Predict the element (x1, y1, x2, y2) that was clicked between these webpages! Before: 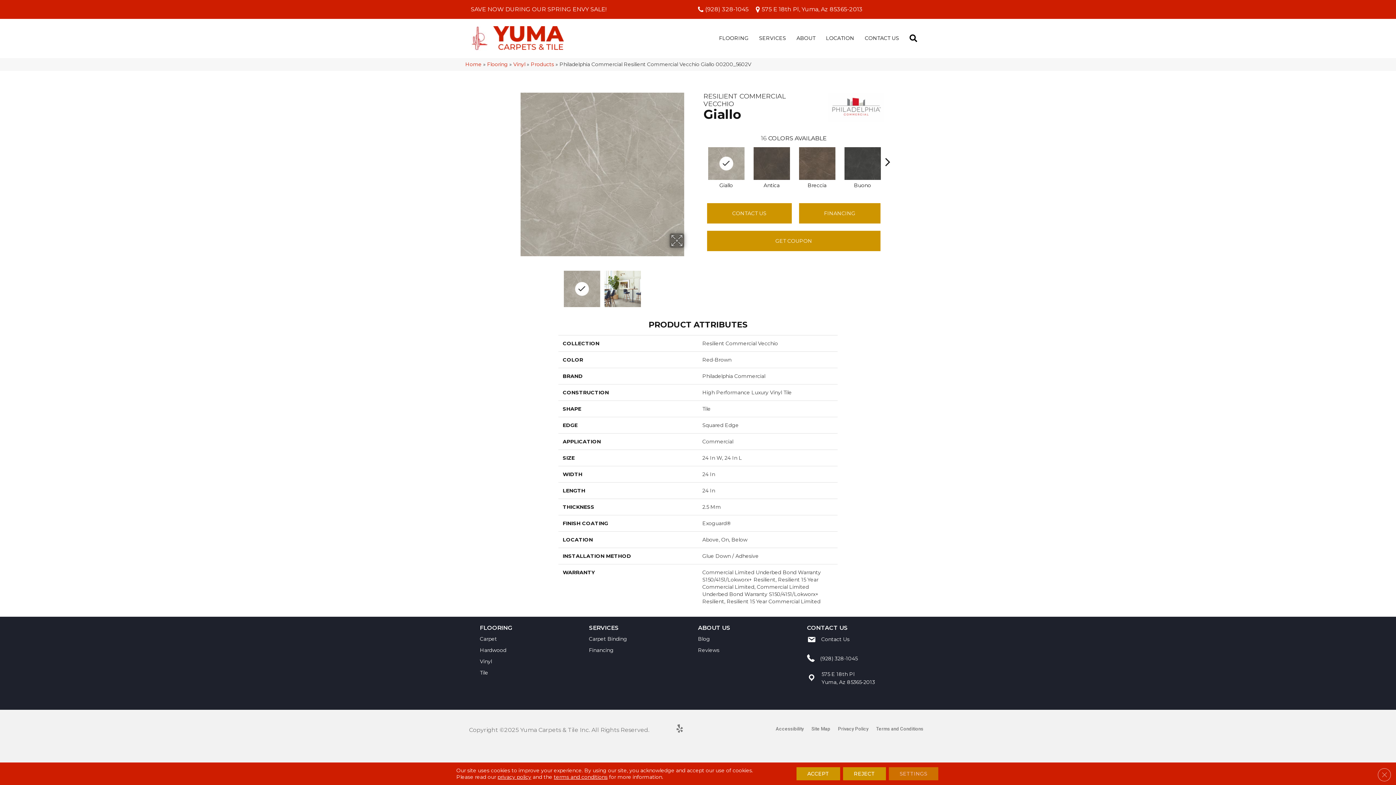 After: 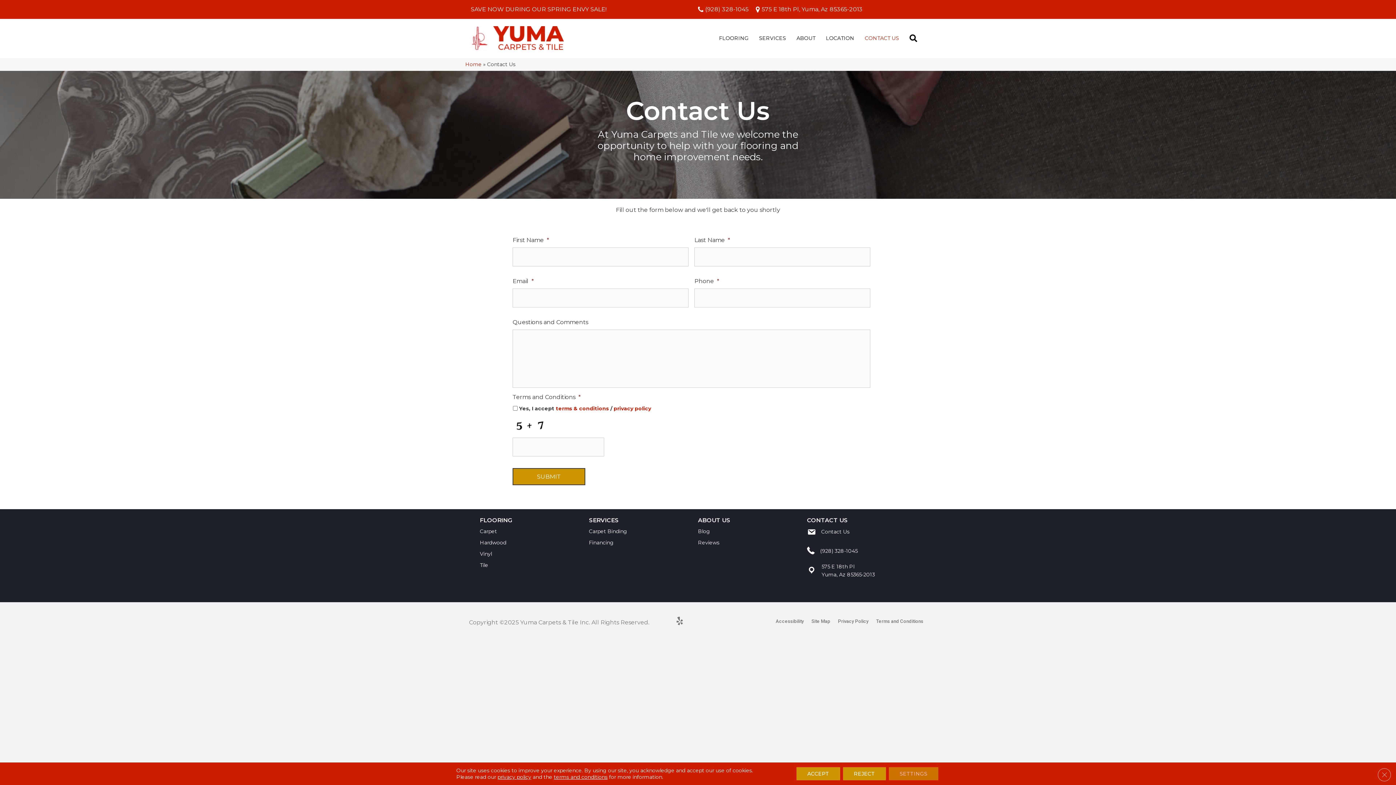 Action: bbox: (707, 203, 791, 223) label: CONTACT US